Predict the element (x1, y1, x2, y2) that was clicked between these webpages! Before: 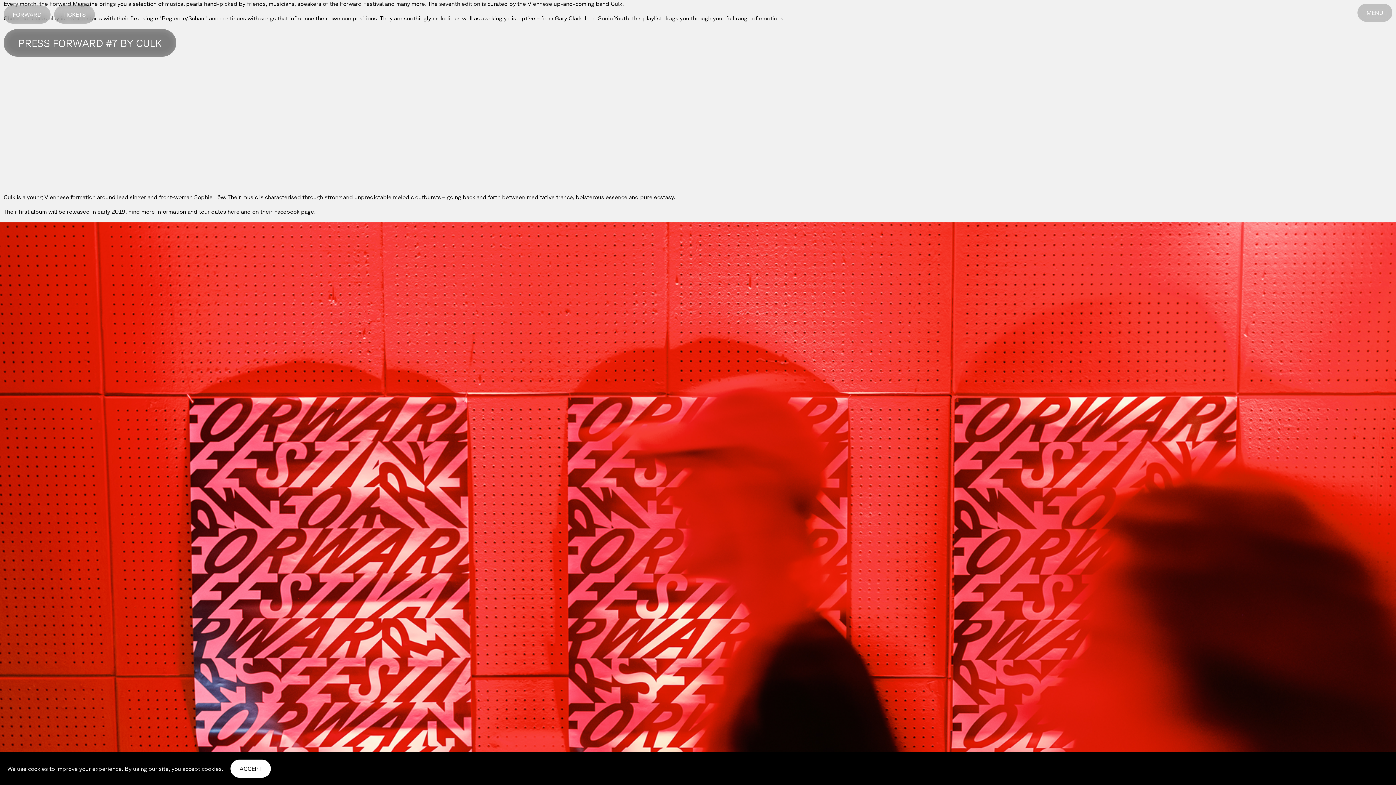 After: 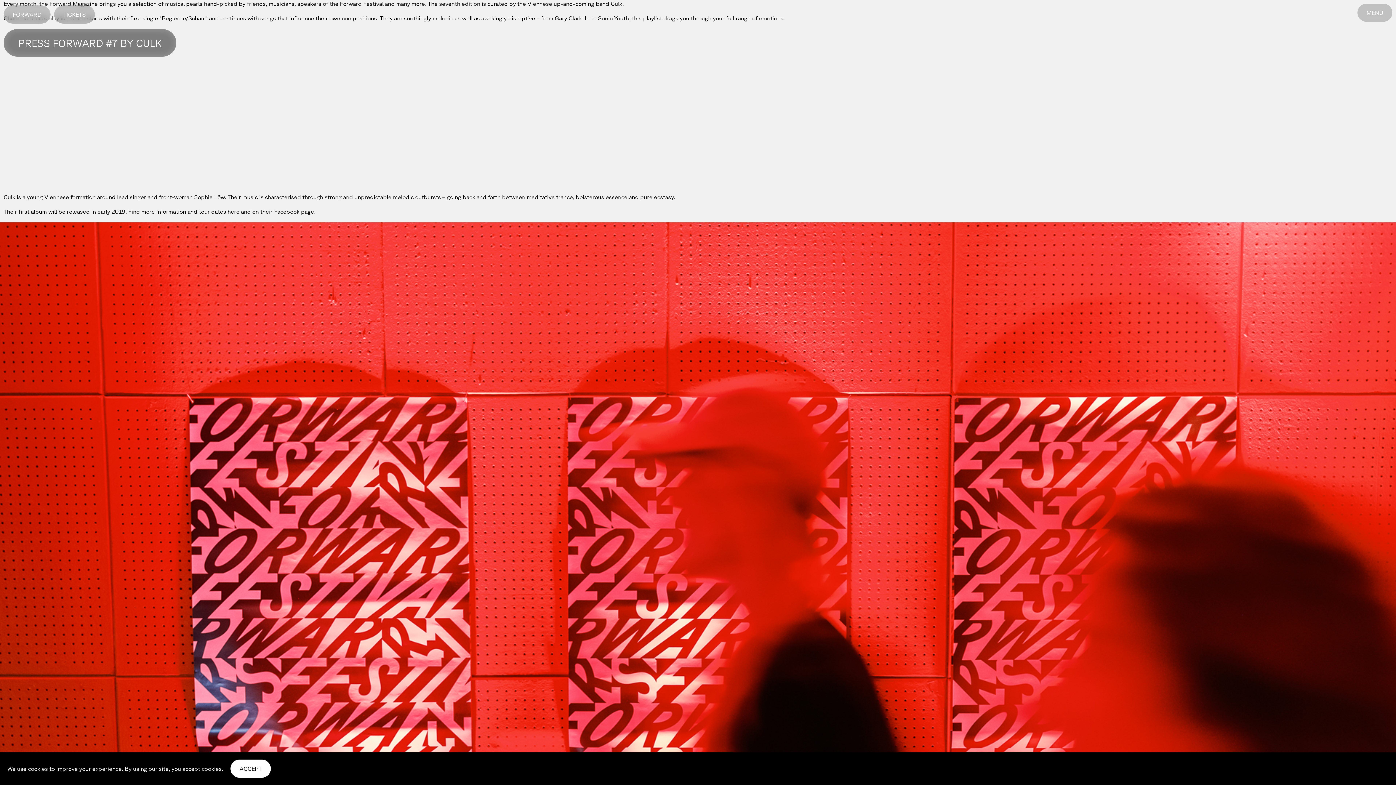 Action: label: Facebook bbox: (274, 208, 299, 214)